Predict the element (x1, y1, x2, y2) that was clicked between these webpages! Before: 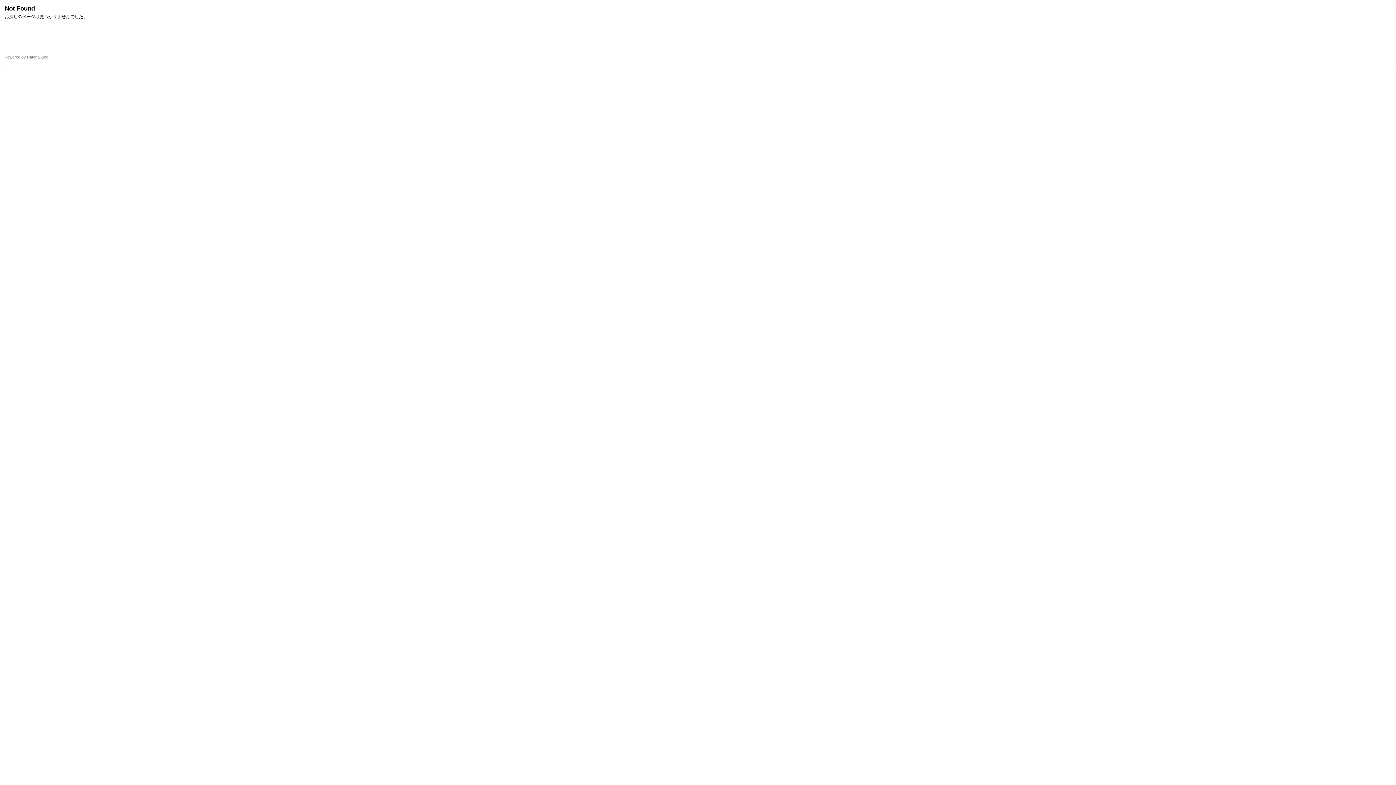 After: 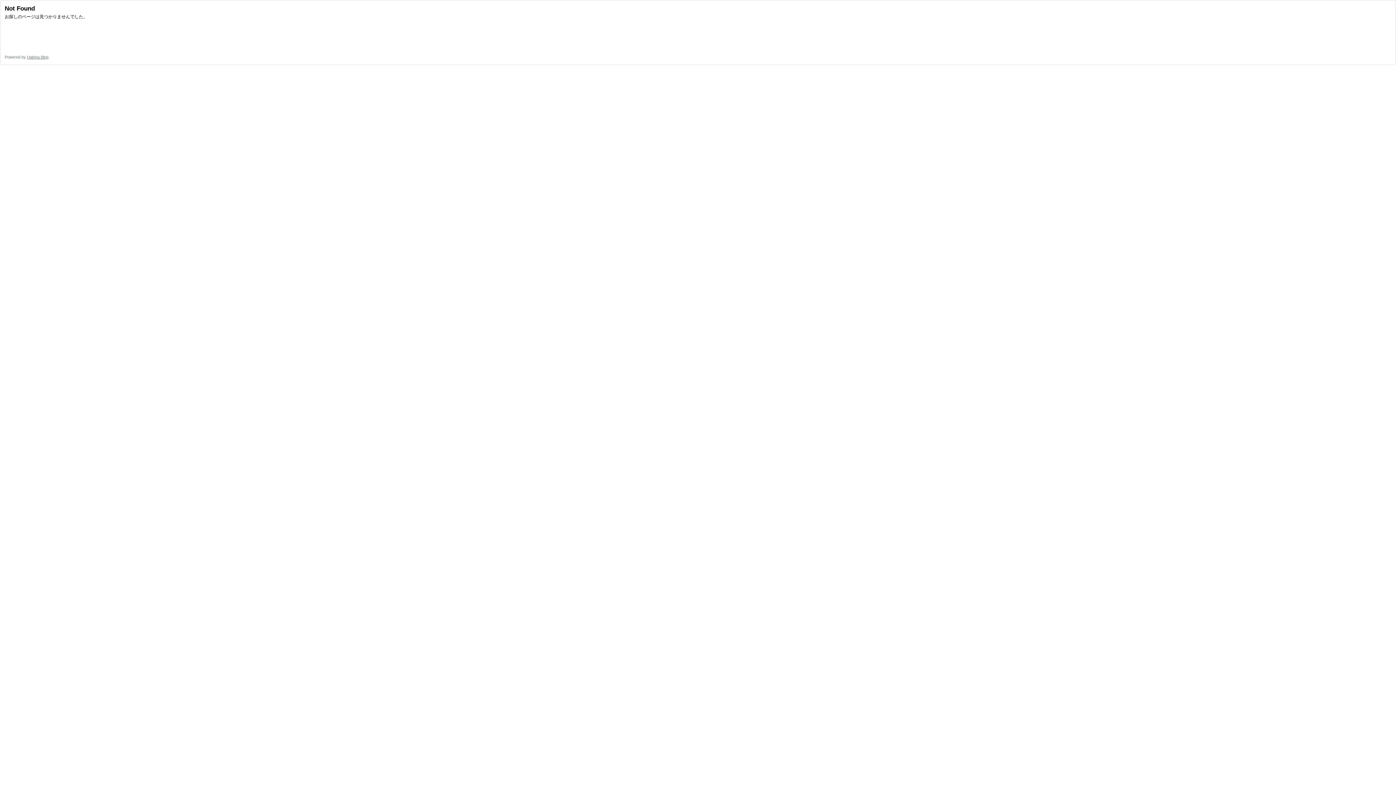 Action: label: Hatena Blog bbox: (26, 54, 48, 59)